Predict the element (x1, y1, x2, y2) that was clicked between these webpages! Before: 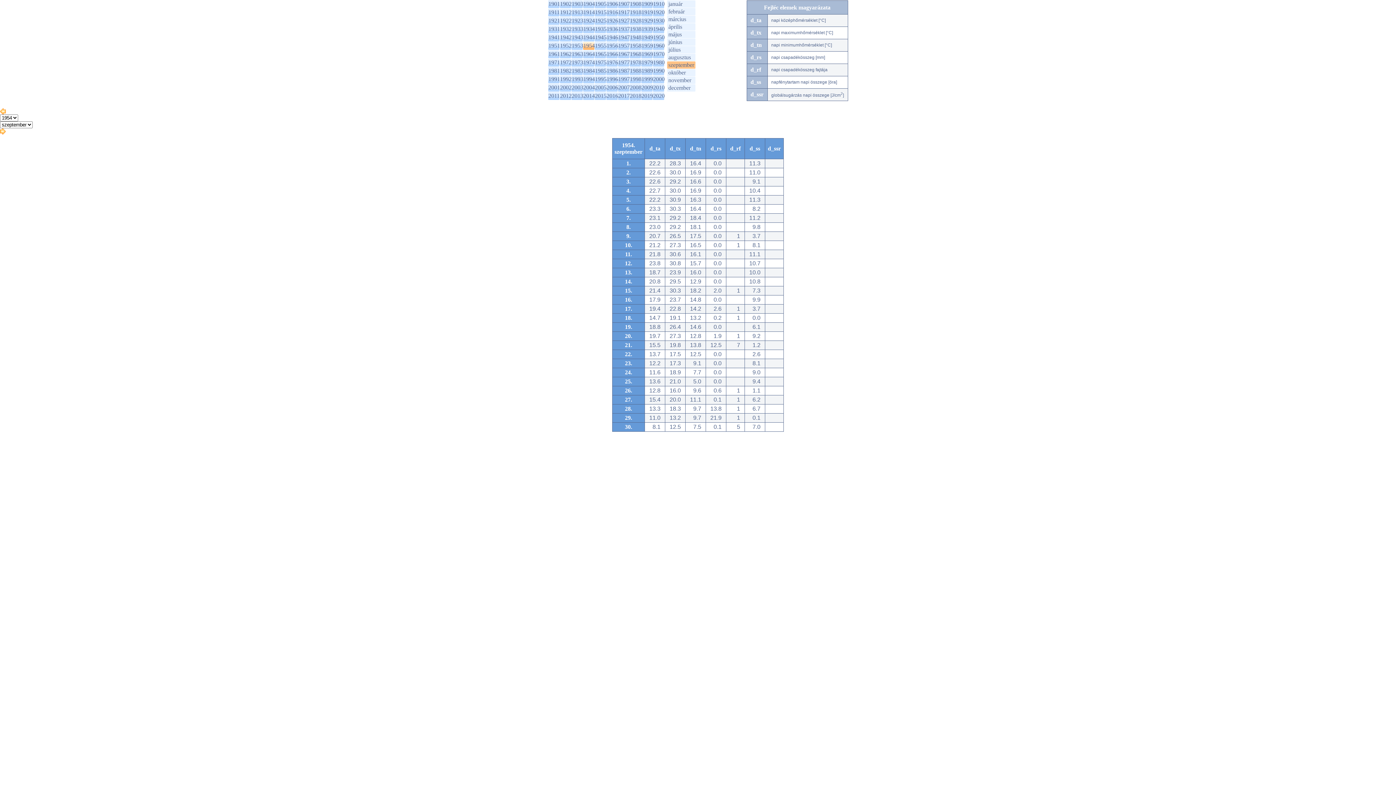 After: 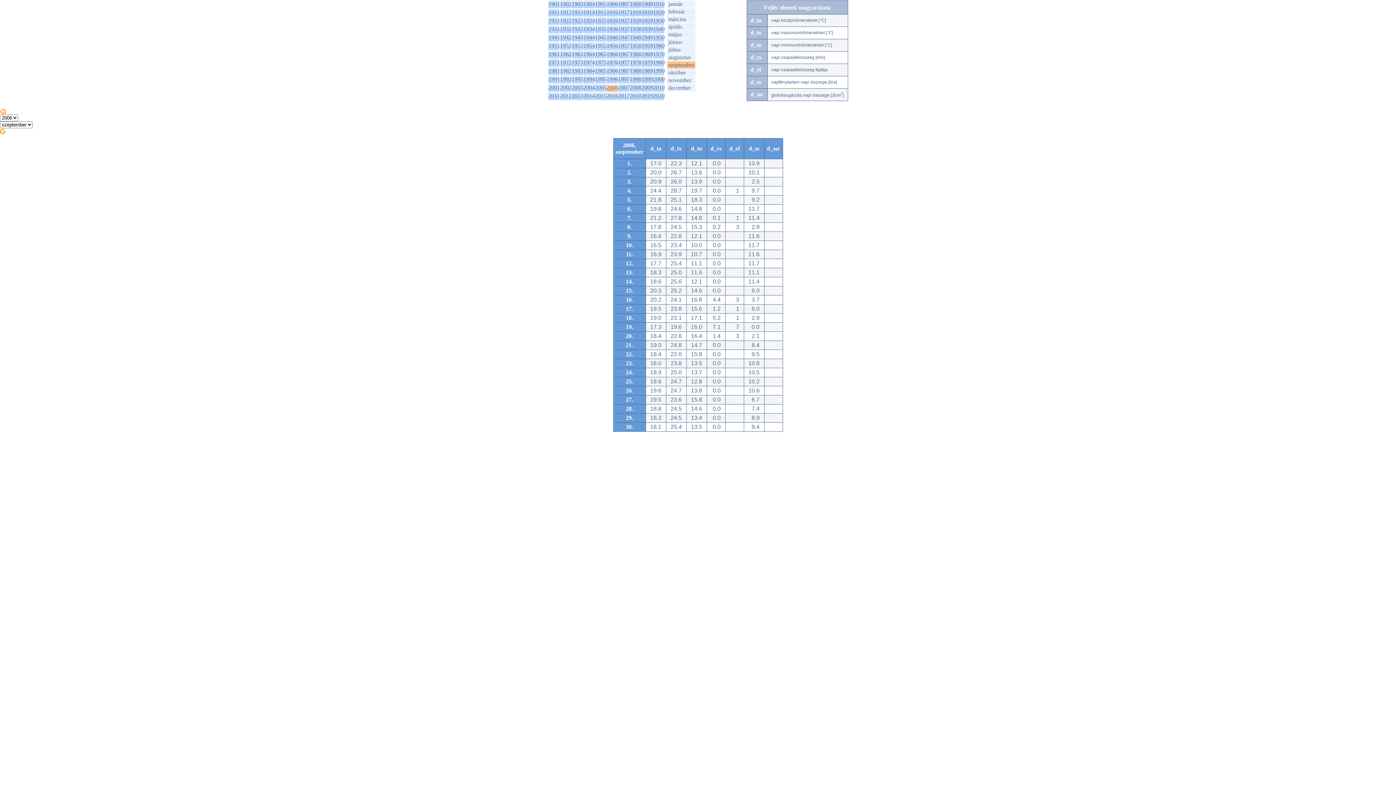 Action: label: 2006 bbox: (606, 84, 618, 90)